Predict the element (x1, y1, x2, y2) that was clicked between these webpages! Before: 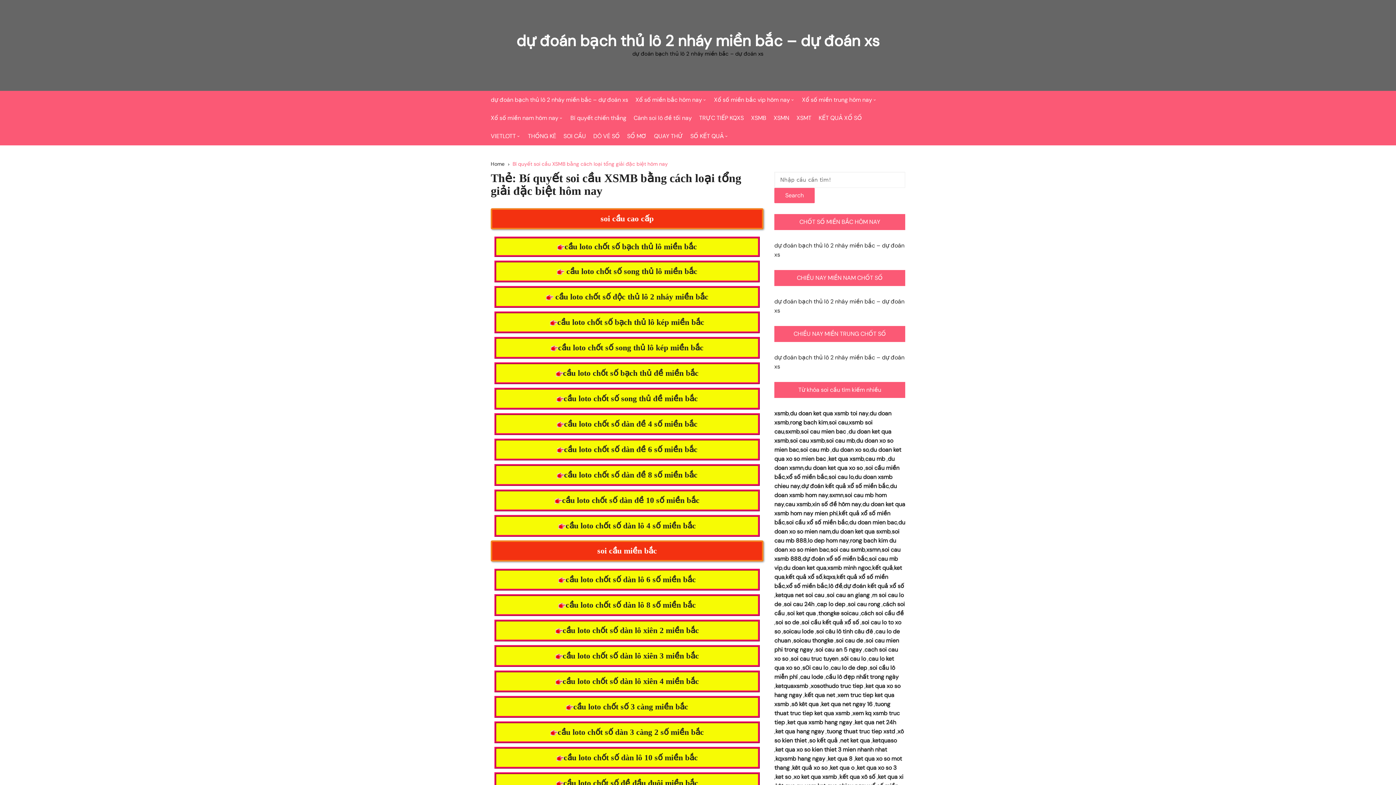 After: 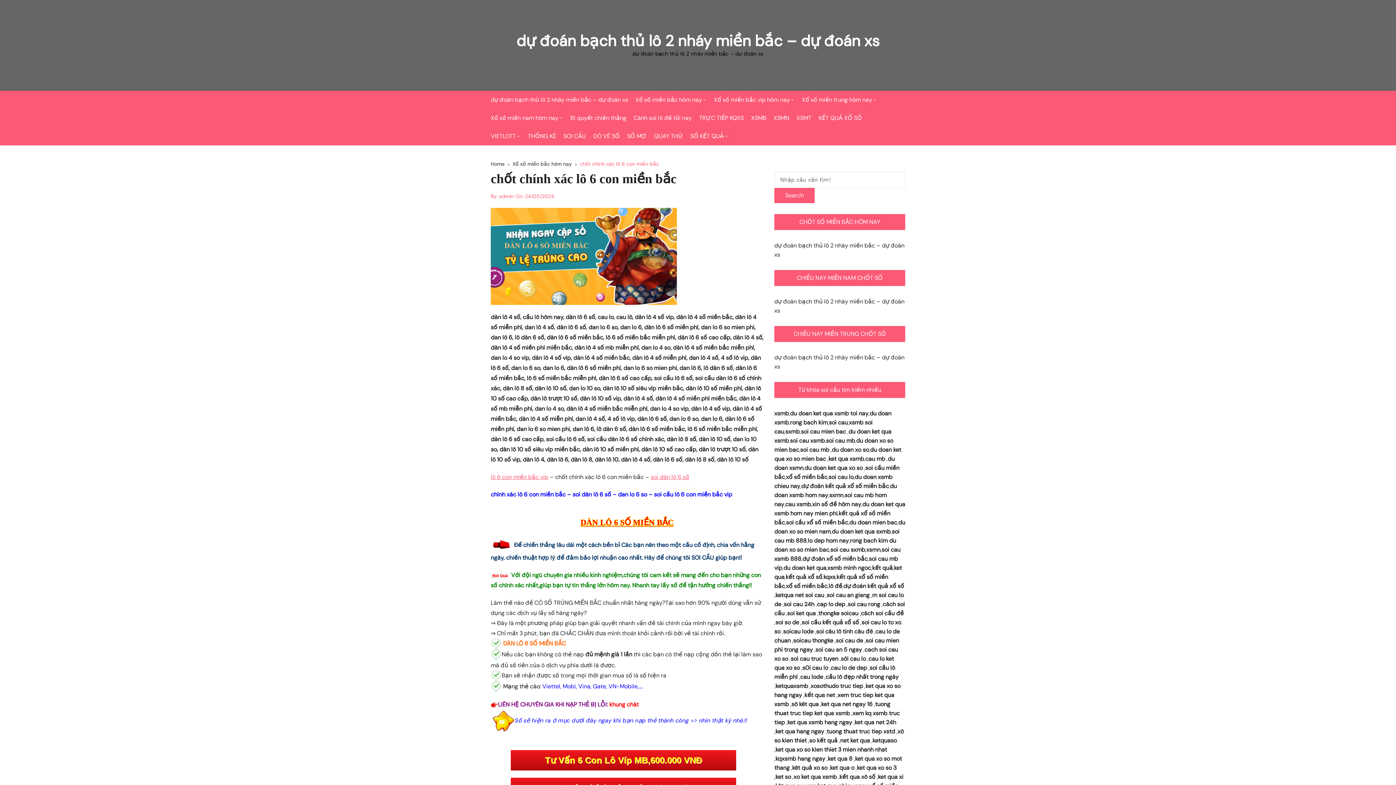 Action: bbox: (565, 575, 696, 584) label: cầu loto chốt số dàn lô 6 số miền bắc